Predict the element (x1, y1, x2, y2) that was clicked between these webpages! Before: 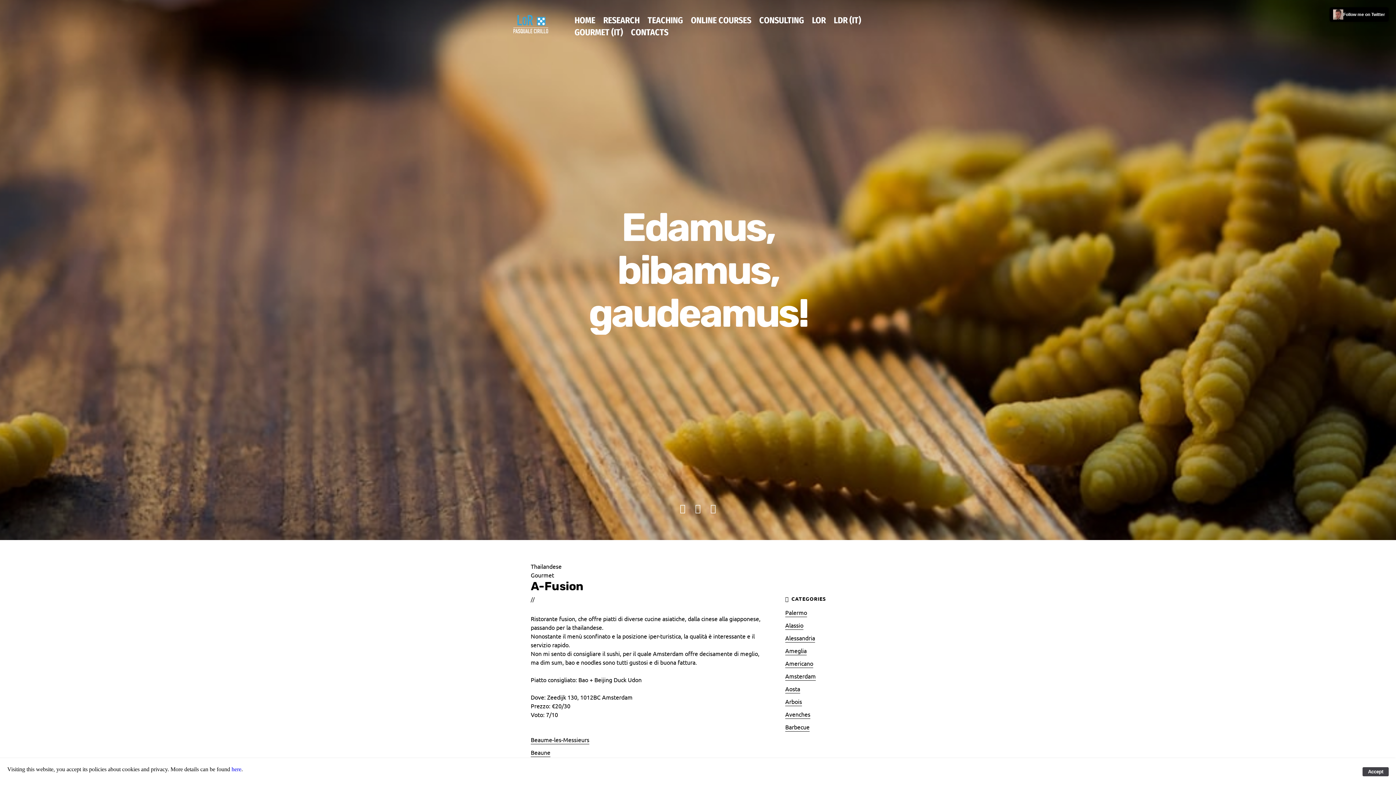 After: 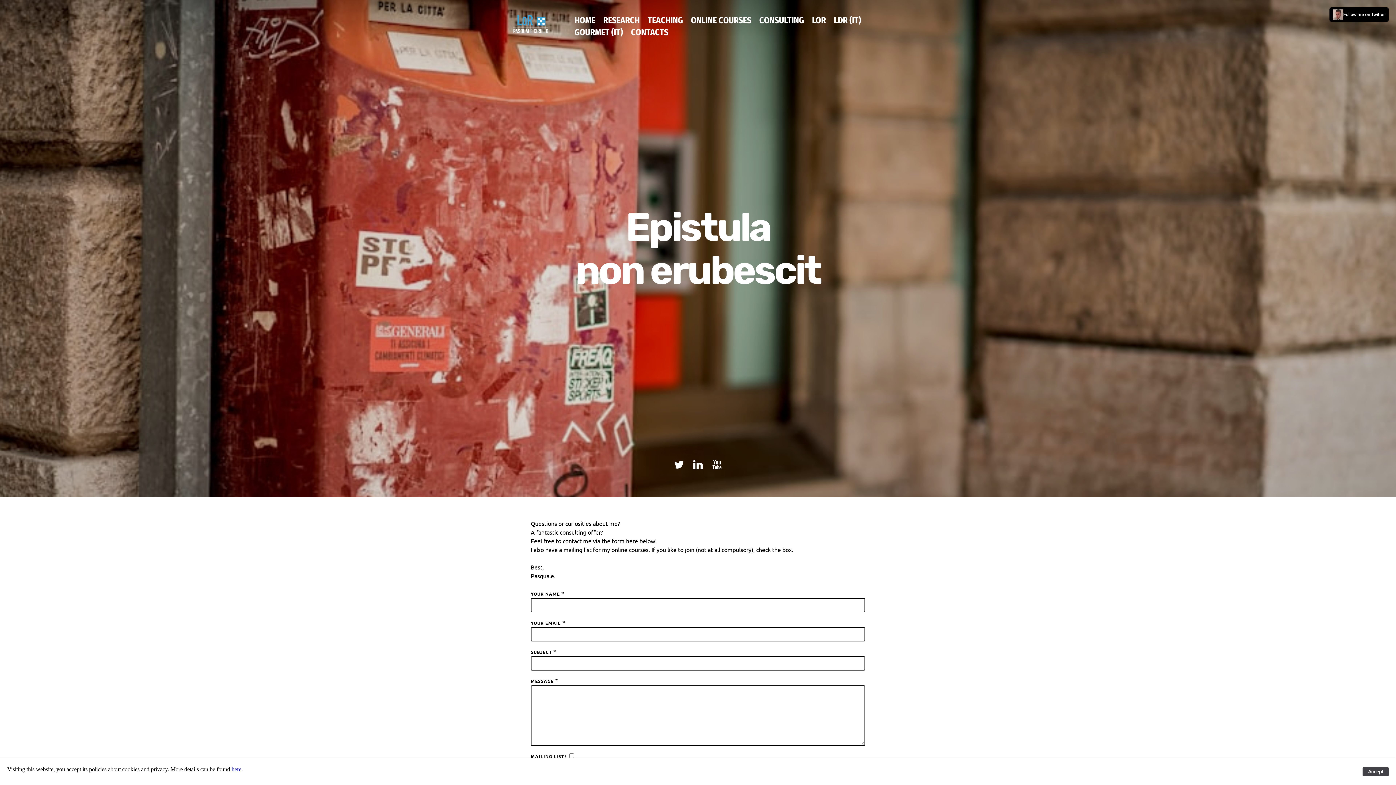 Action: bbox: (631, 27, 668, 48) label: CONTACTS